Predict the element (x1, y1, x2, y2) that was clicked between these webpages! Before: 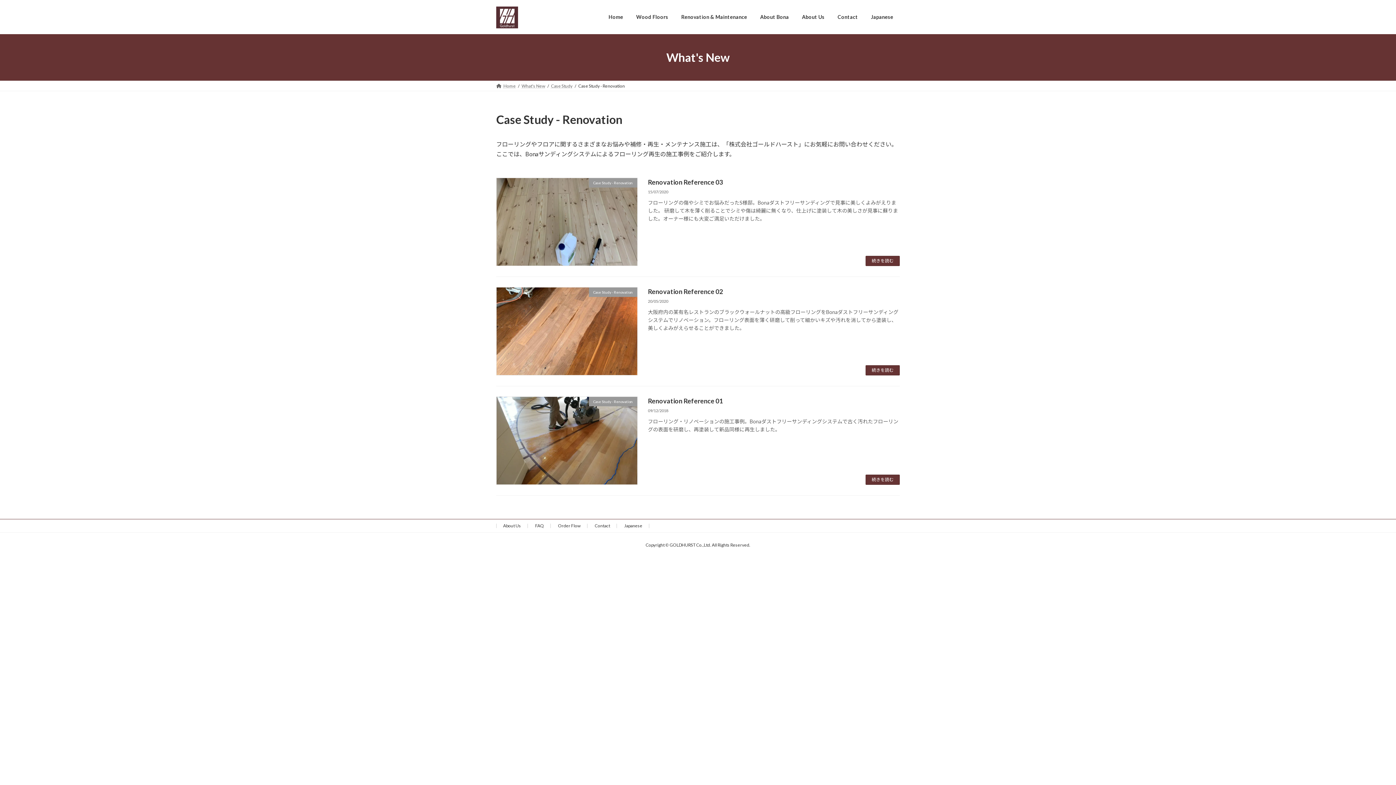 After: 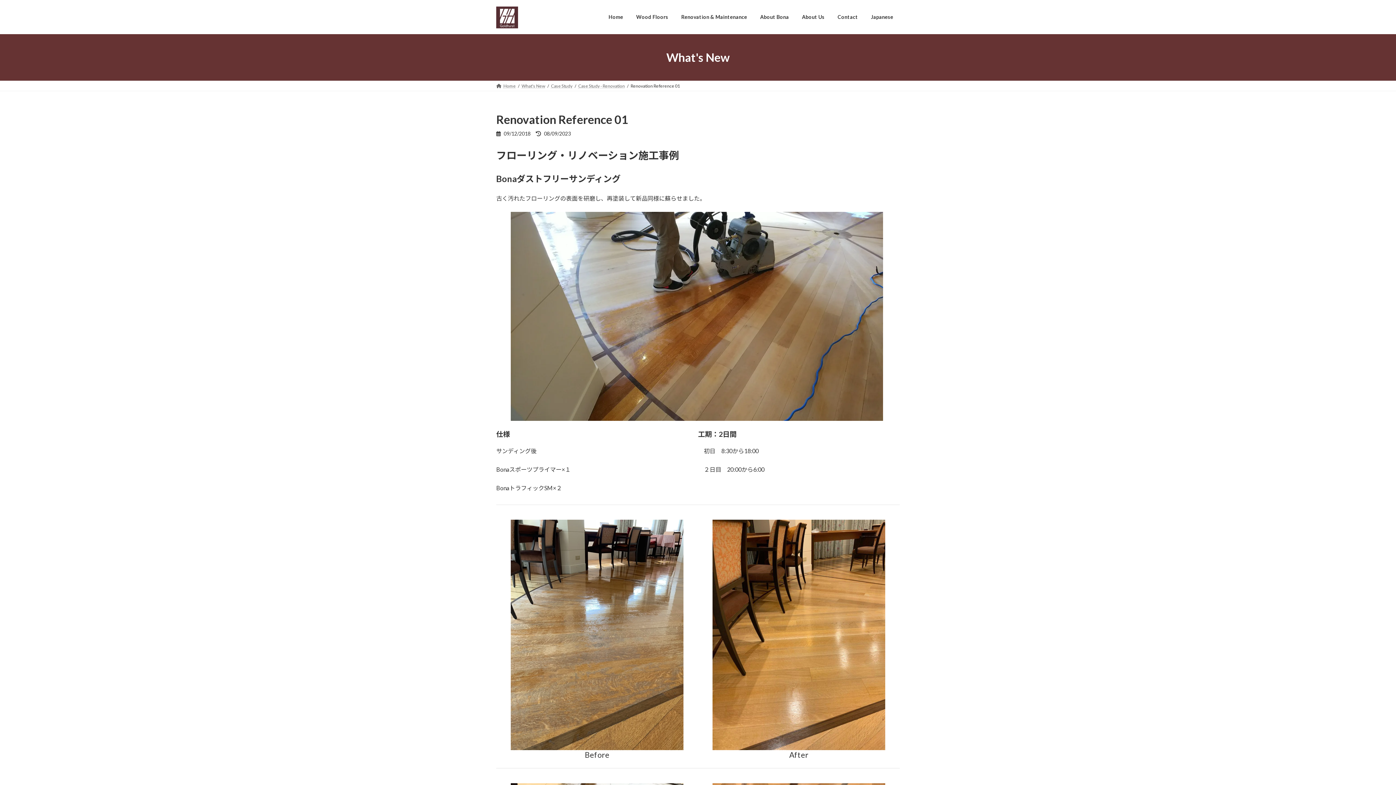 Action: label: Renovation Reference 01 bbox: (648, 397, 723, 405)